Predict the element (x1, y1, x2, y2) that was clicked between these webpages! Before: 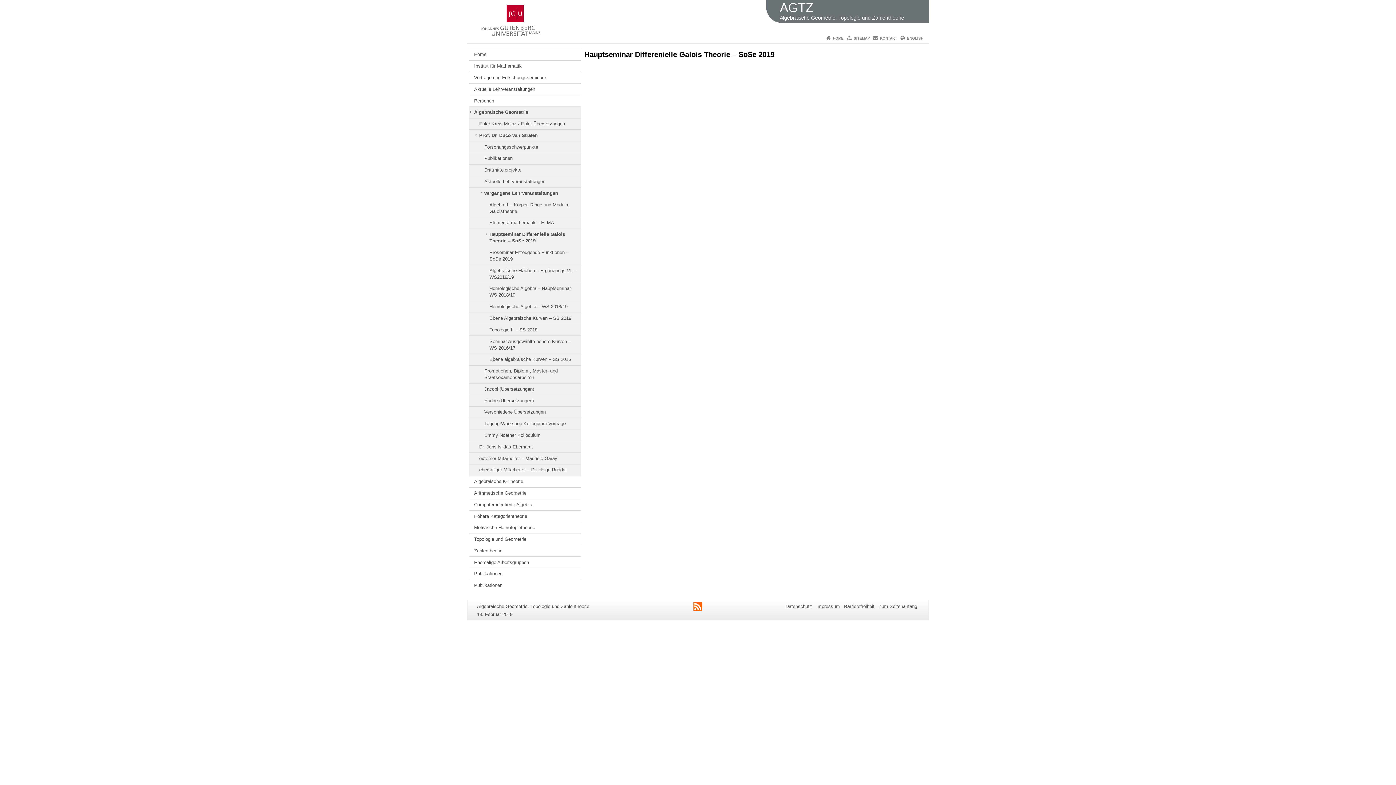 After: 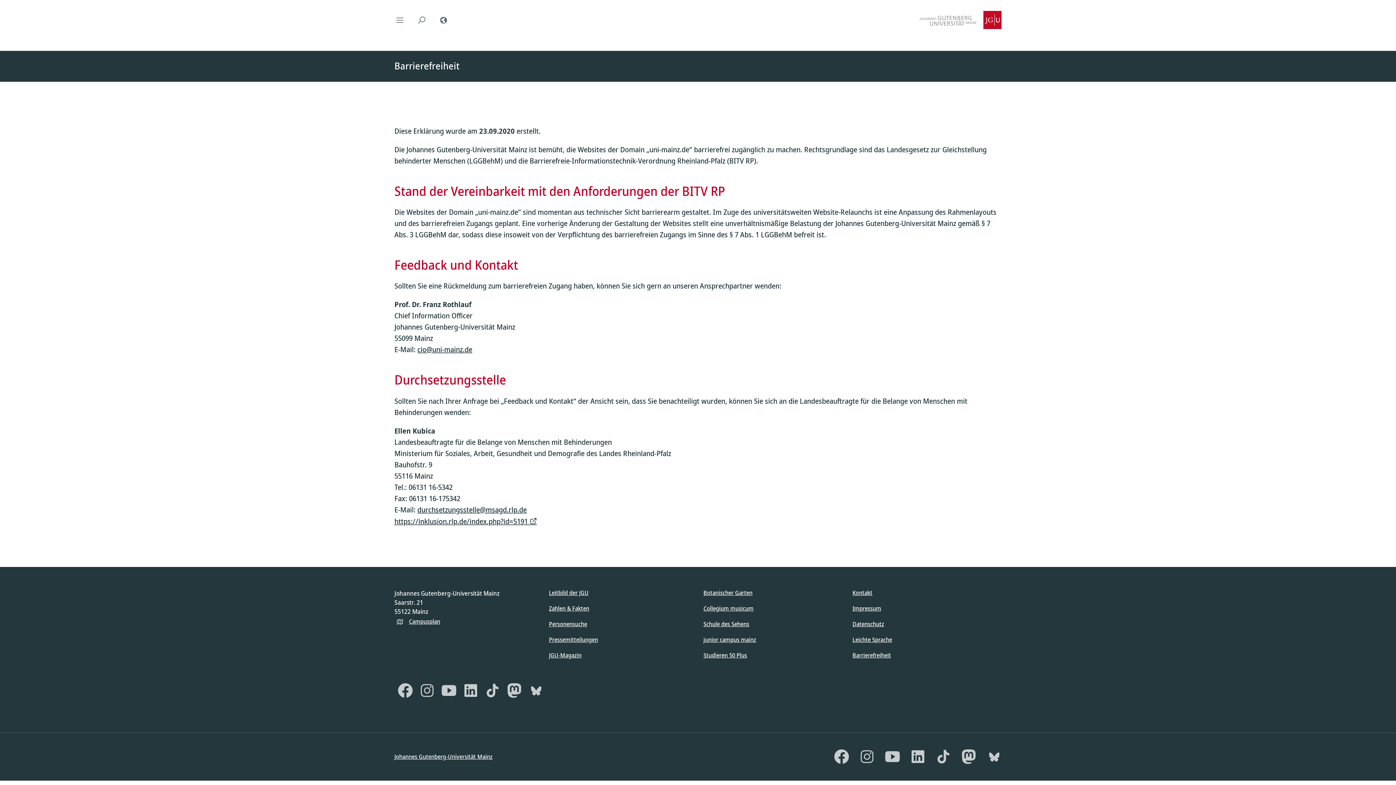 Action: bbox: (844, 603, 874, 609) label: Barrierefreiheit